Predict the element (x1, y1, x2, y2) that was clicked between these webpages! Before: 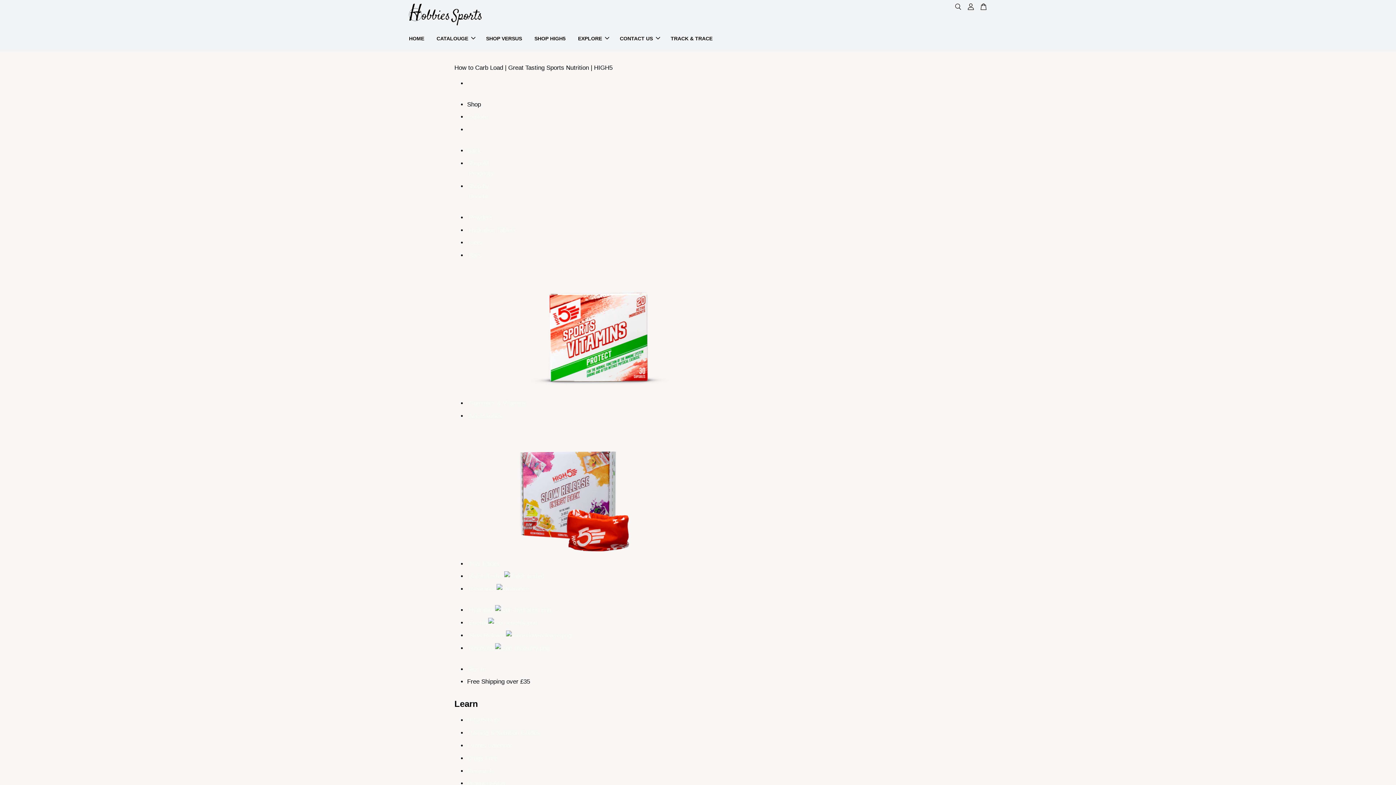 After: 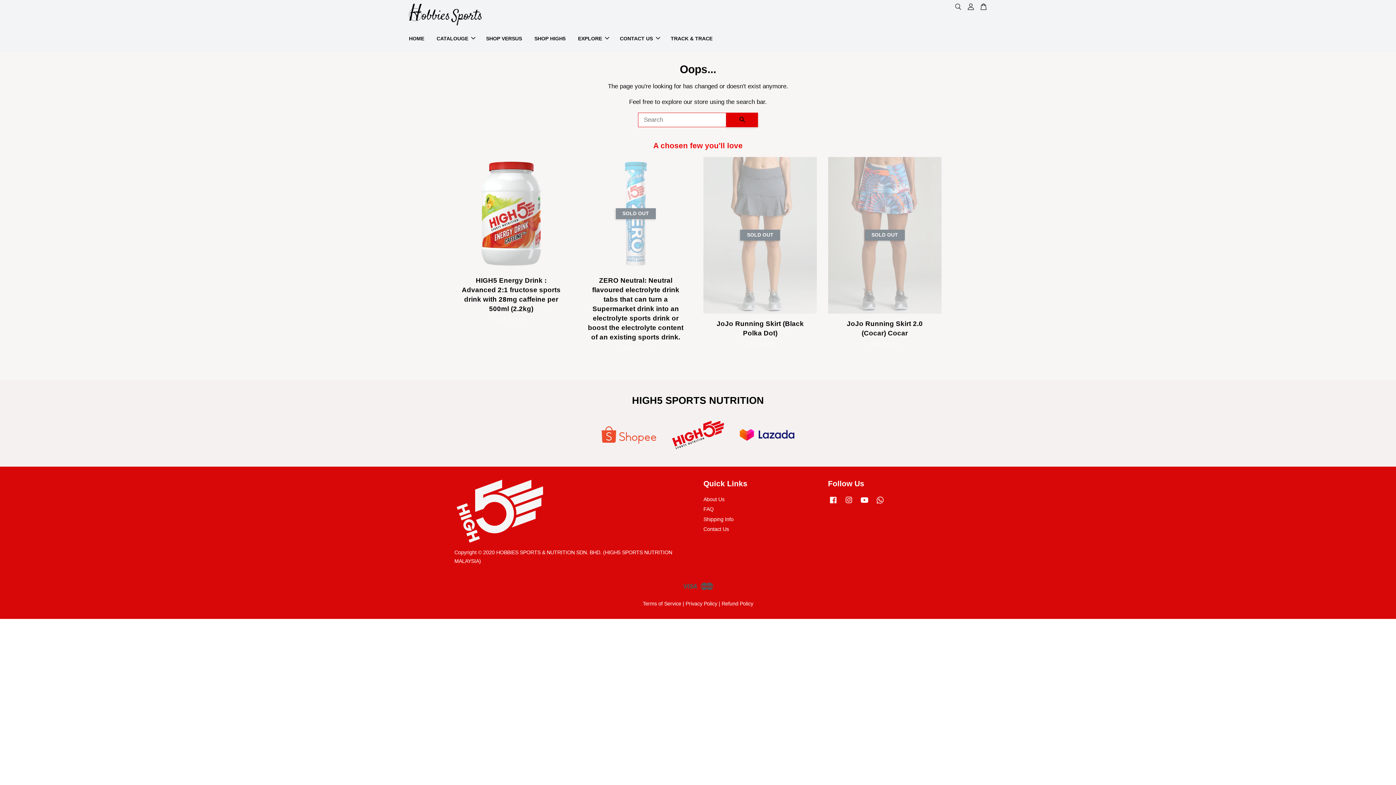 Action: label:  Bars bbox: (467, 252, 481, 258)